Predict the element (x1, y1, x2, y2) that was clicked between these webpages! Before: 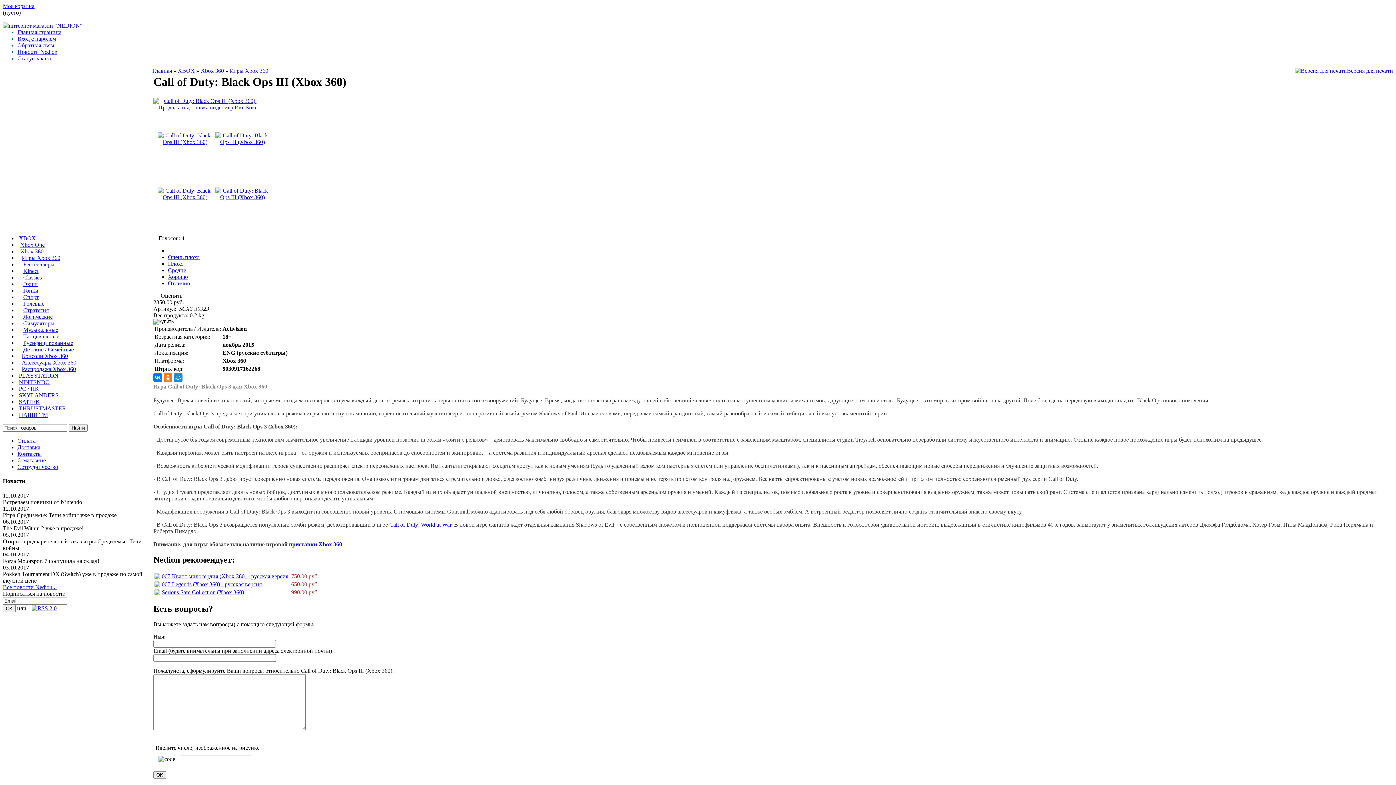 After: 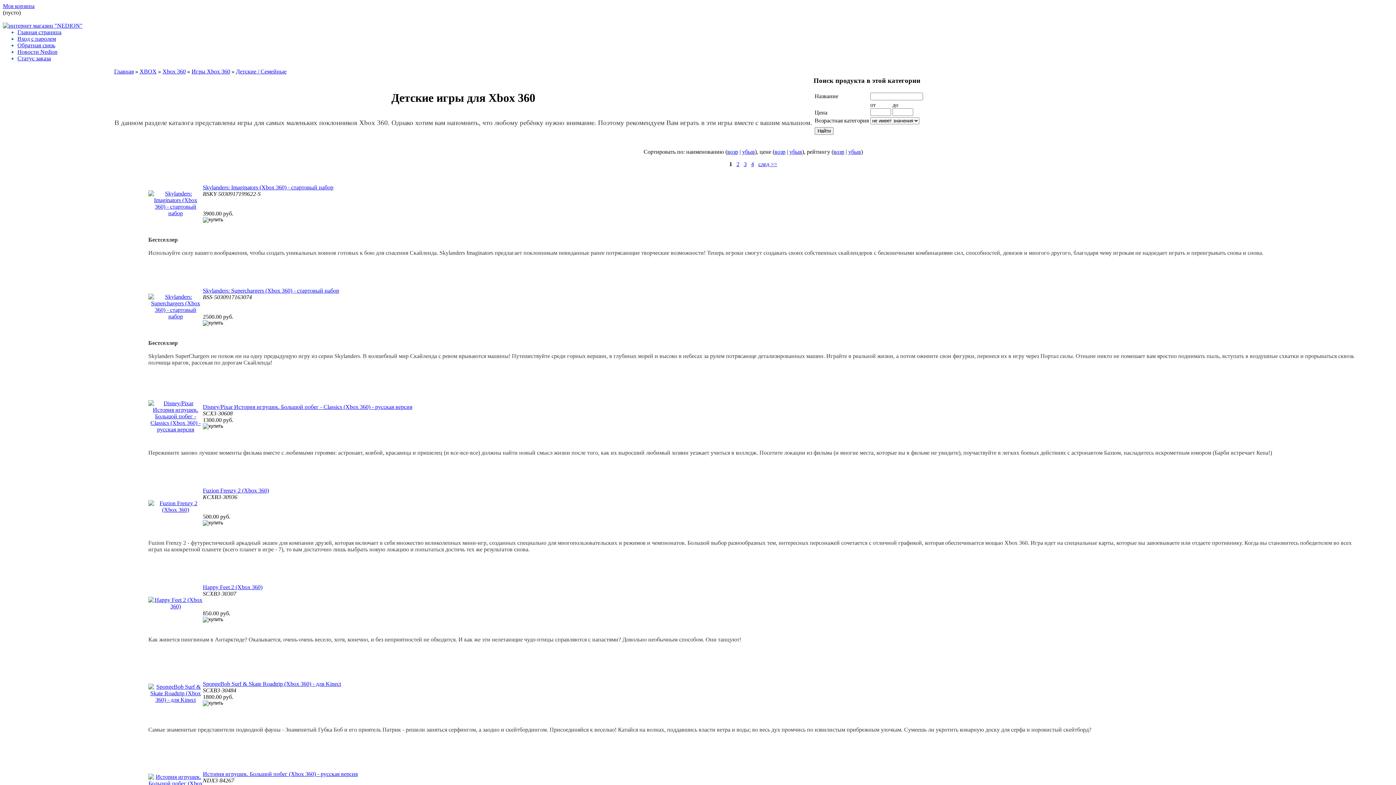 Action: bbox: (23, 346, 73, 352) label: Детские / Семейные